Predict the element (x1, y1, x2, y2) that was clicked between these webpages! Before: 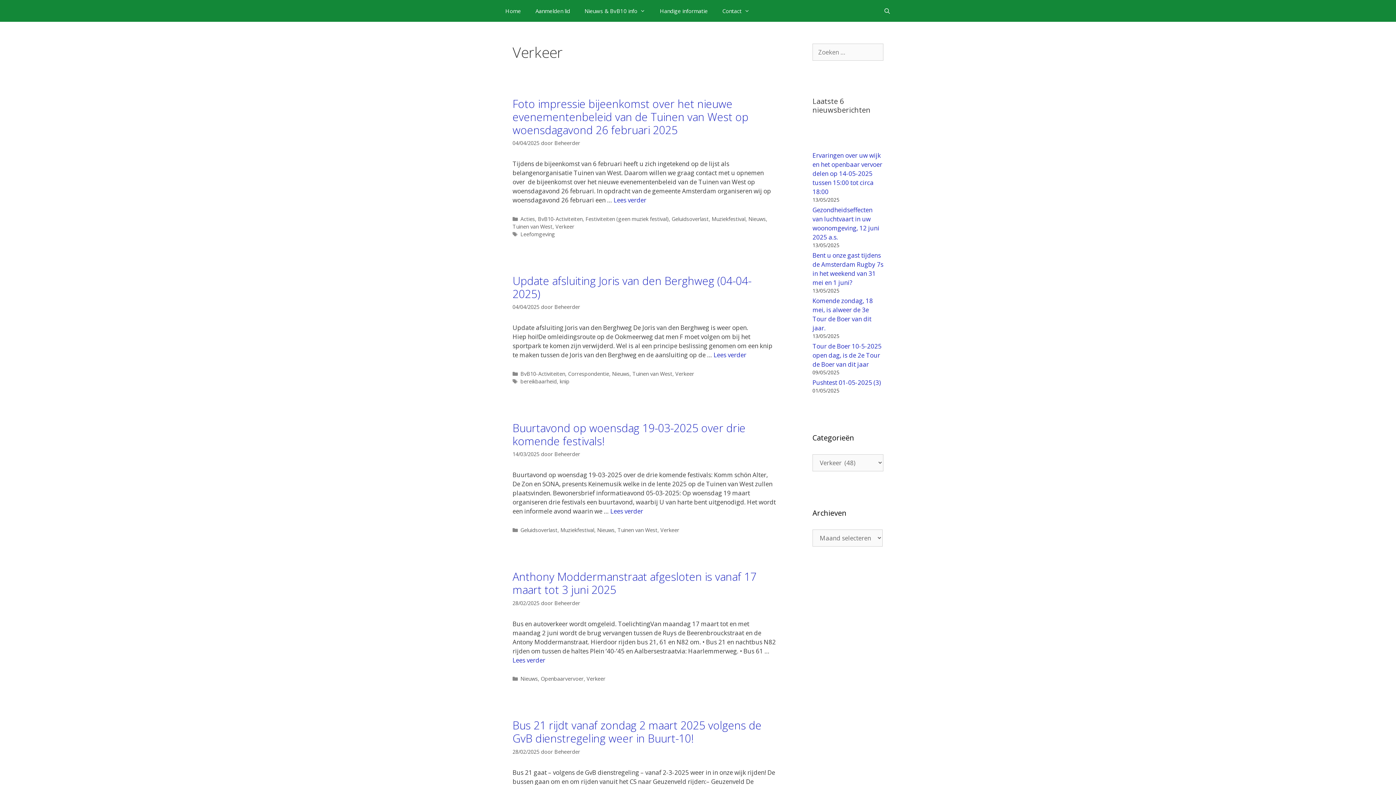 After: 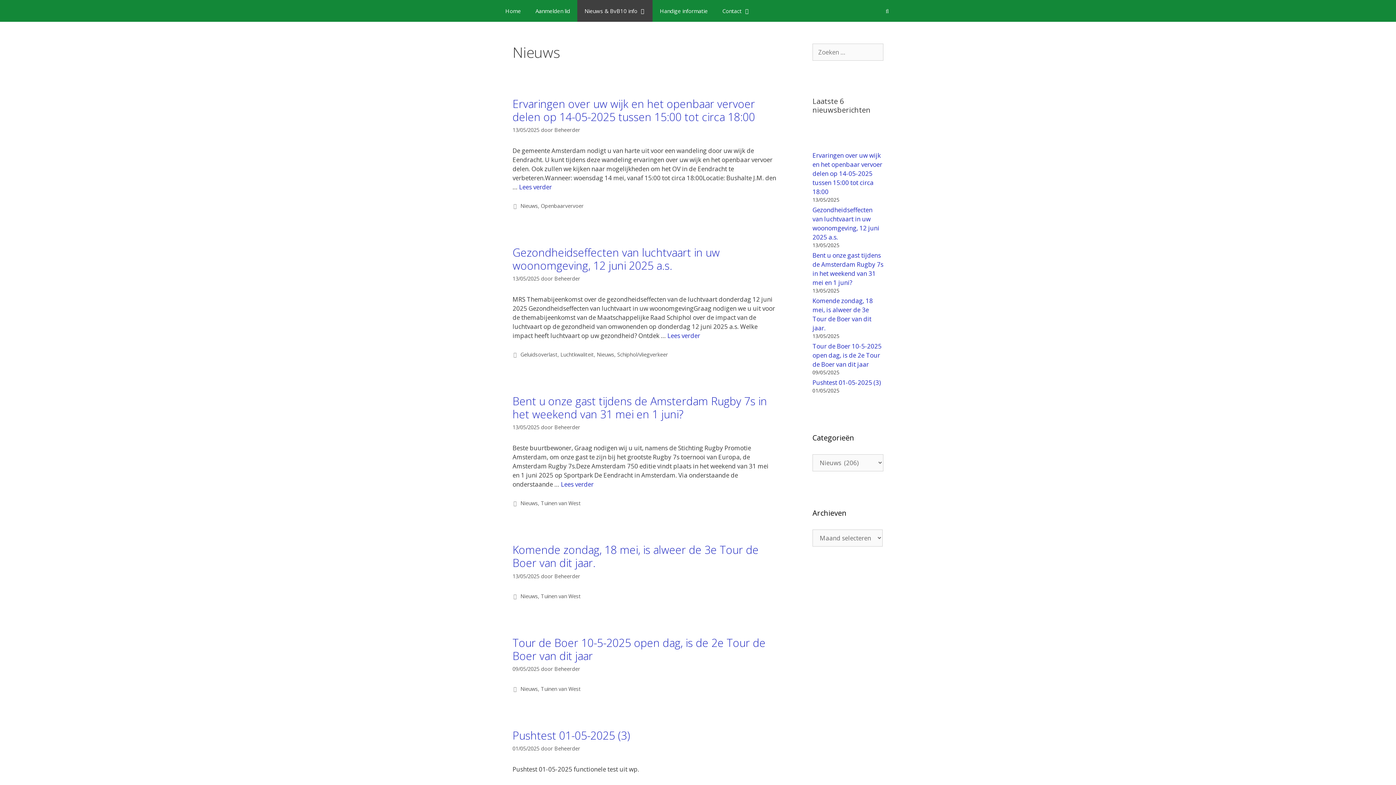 Action: bbox: (520, 675, 538, 682) label: Nieuws